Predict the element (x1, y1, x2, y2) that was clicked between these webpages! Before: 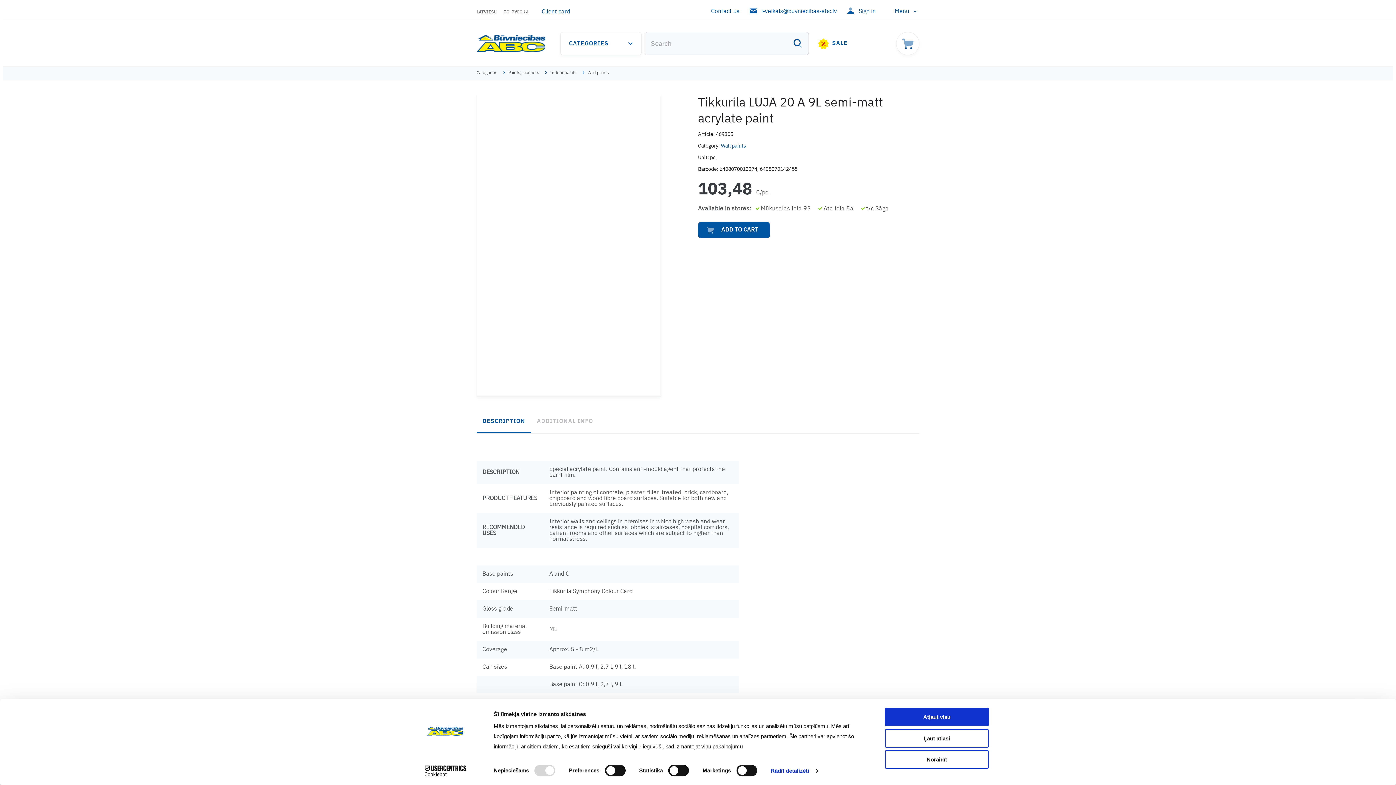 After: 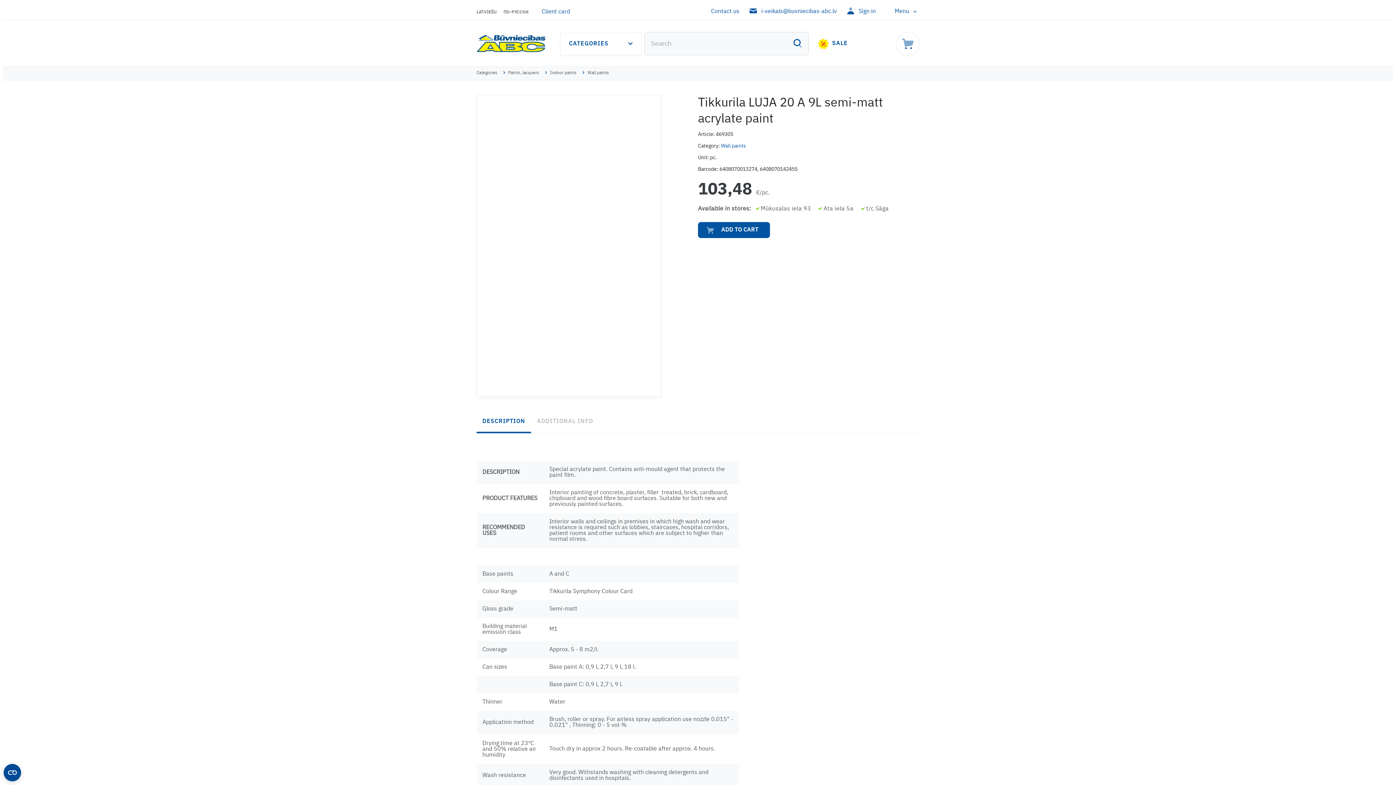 Action: bbox: (885, 750, 989, 769) label: Noraidīt